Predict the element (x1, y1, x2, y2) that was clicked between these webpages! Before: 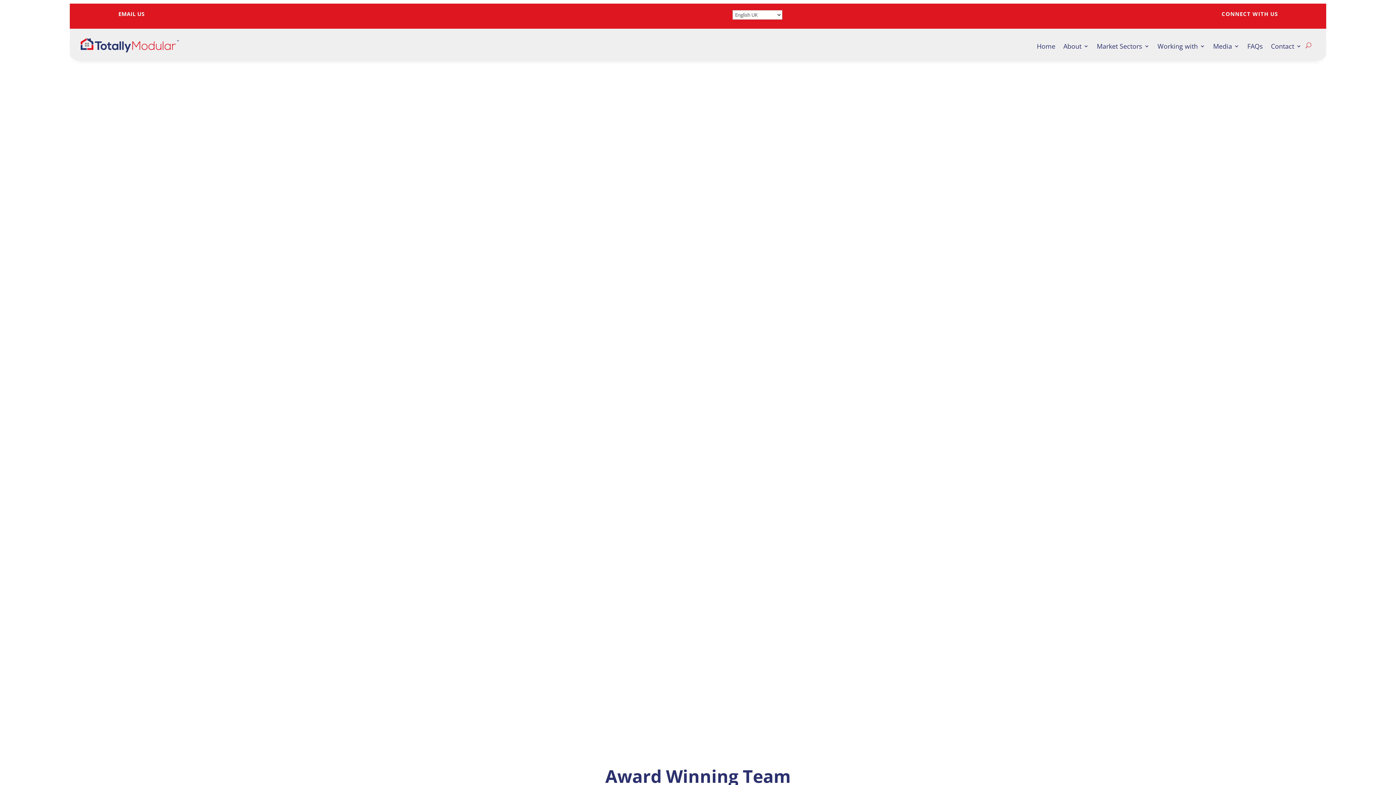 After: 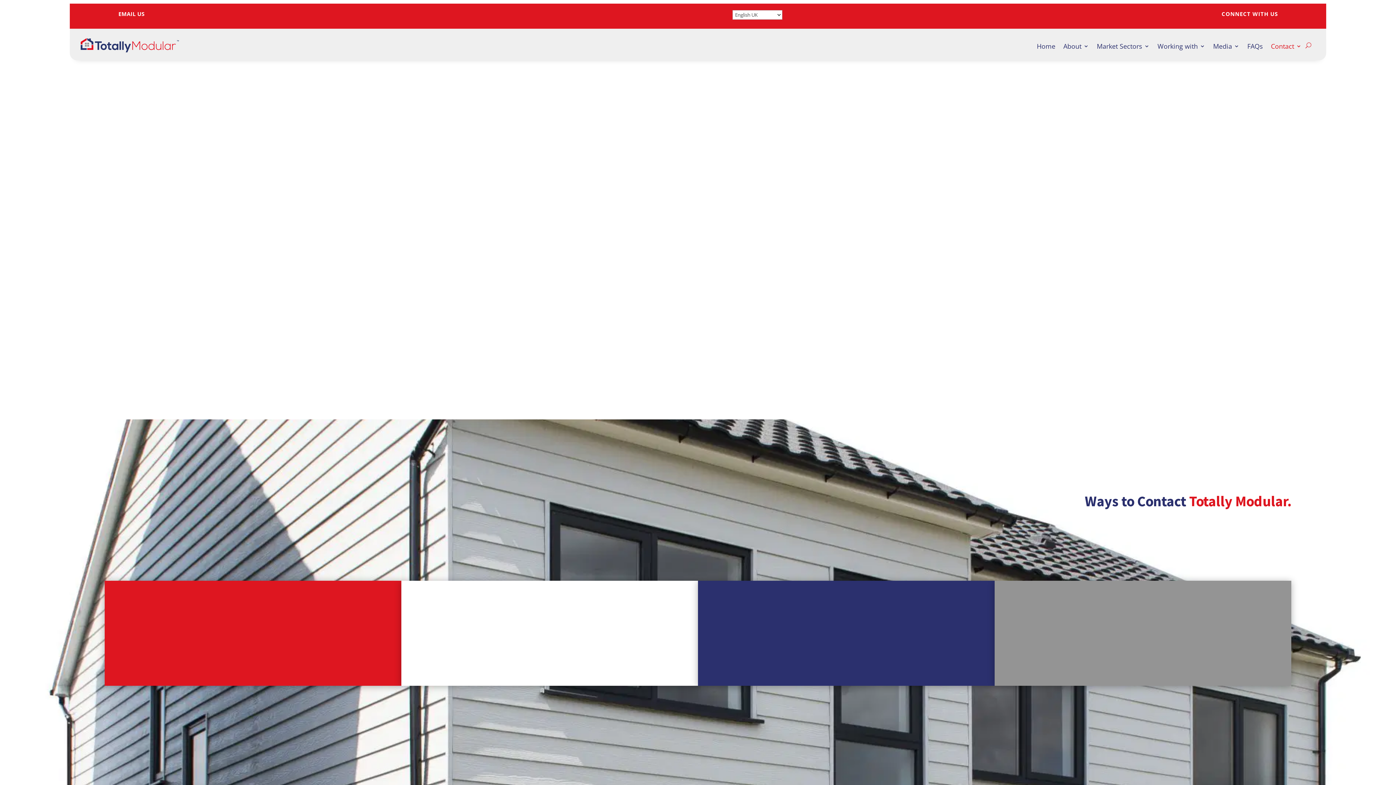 Action: label: Contact bbox: (1271, 32, 1301, 60)